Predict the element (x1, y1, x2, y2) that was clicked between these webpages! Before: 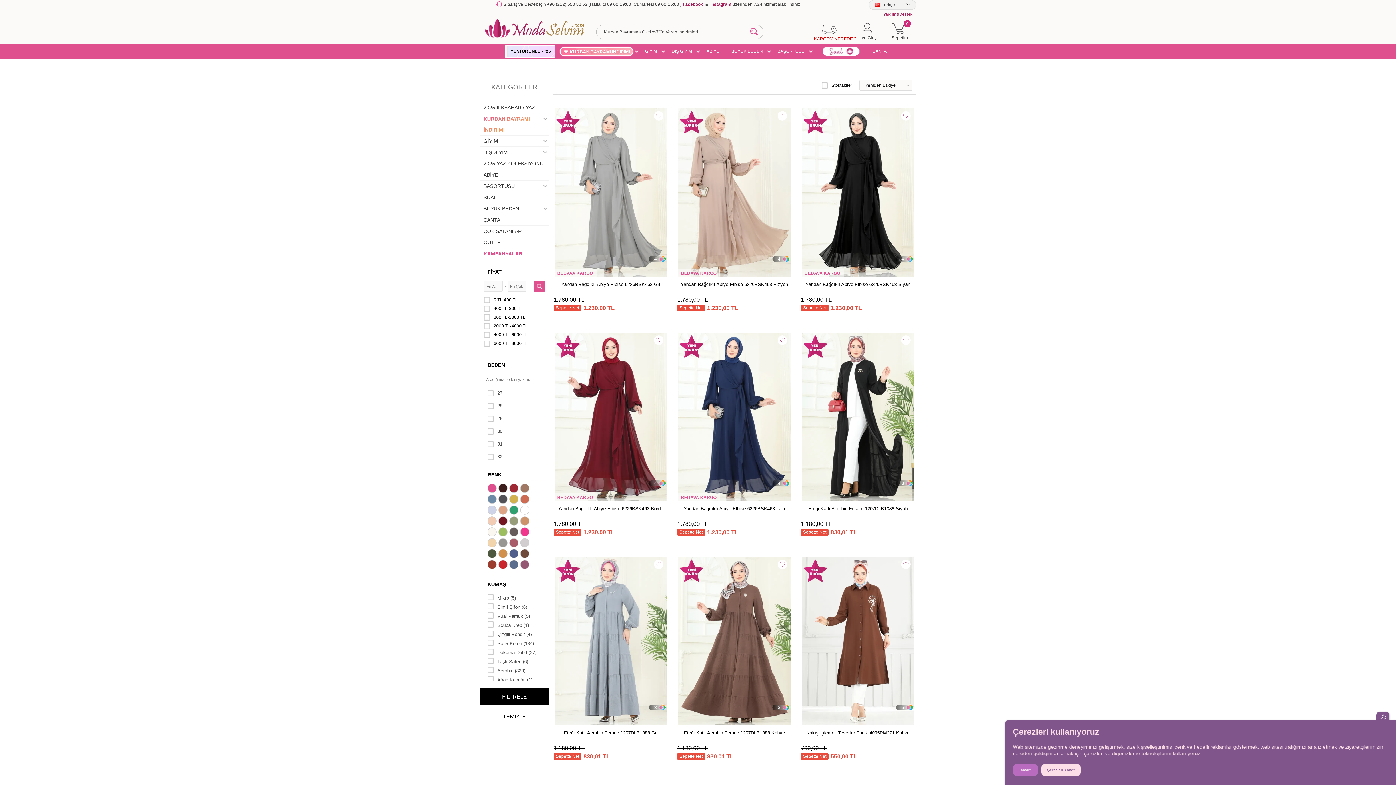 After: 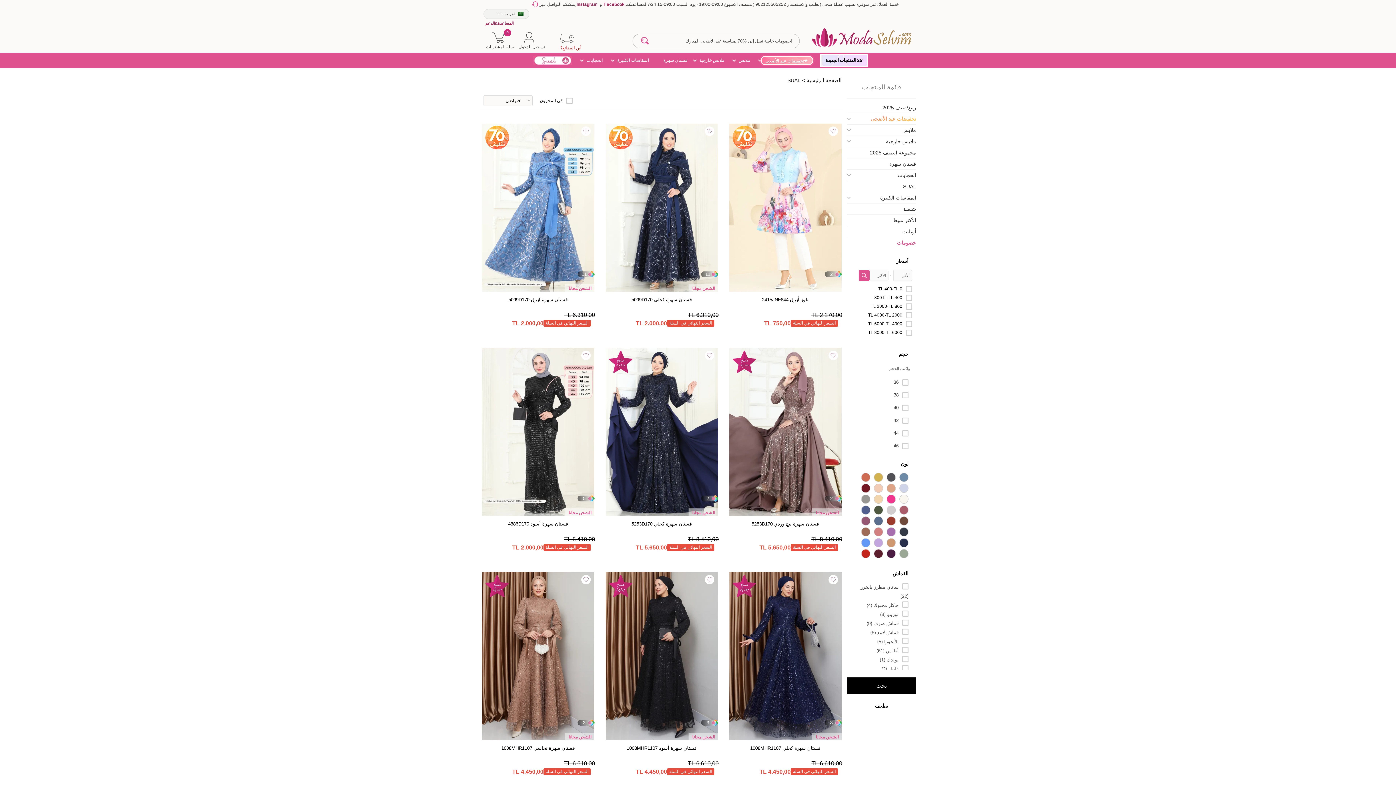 Action: label:    bbox: (815, 46, 863, 56)